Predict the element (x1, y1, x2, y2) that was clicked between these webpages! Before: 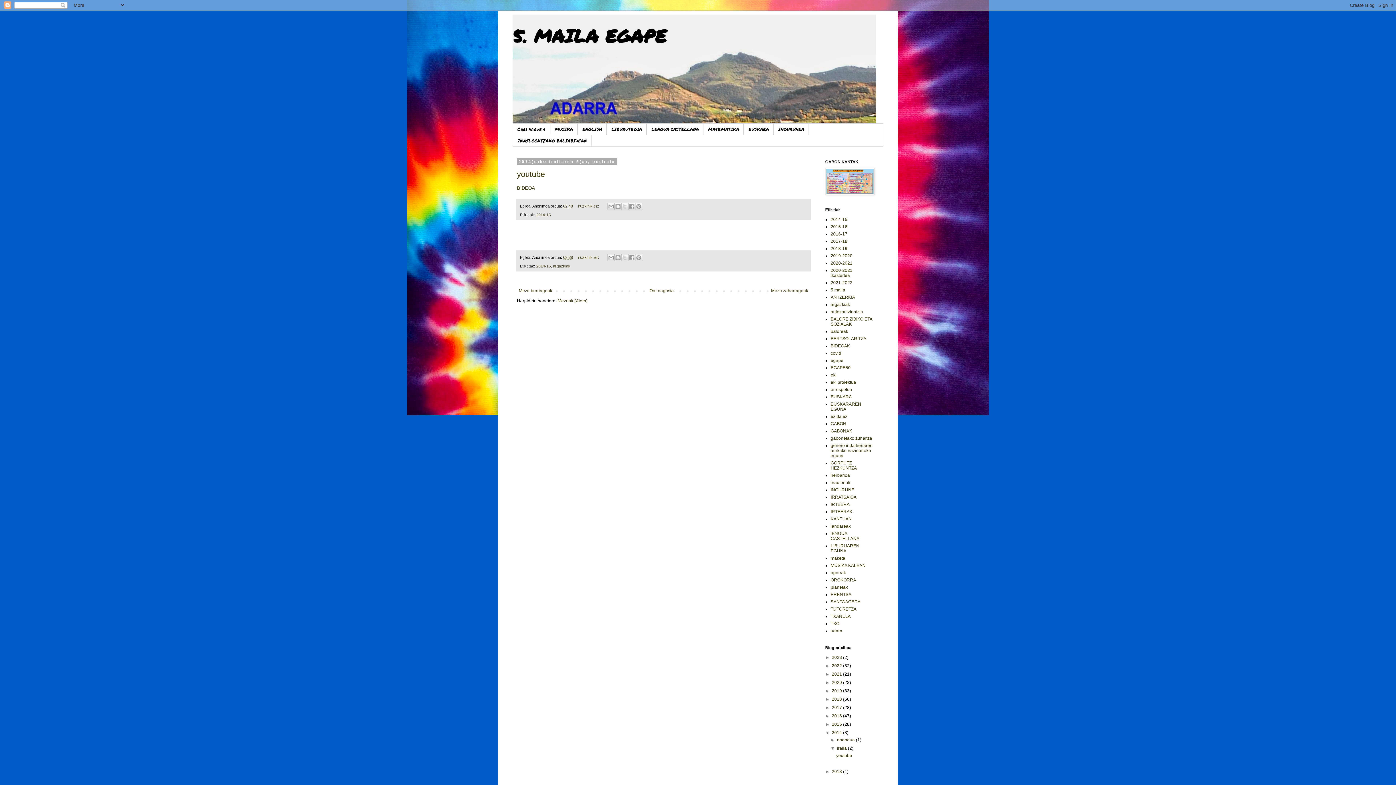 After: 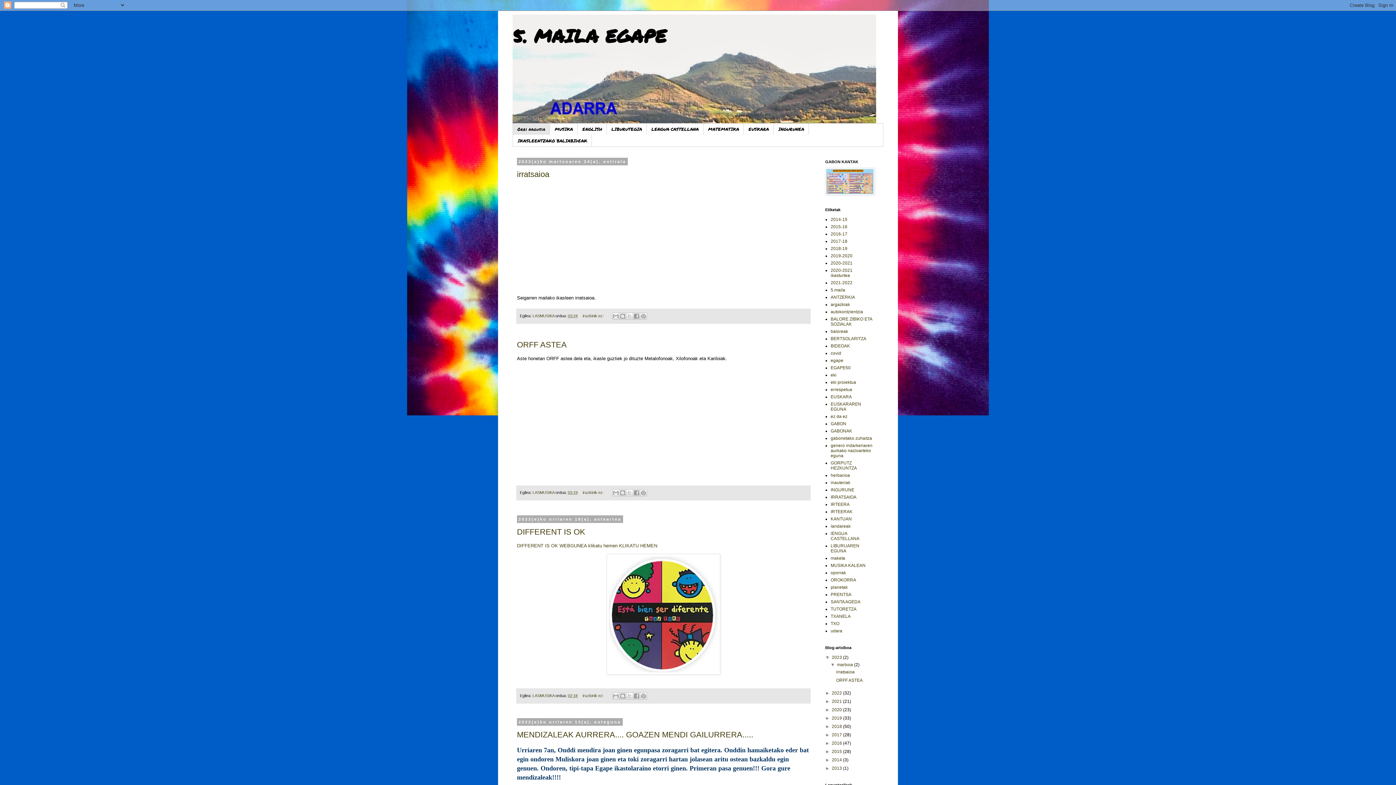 Action: bbox: (512, 22, 666, 48) label: 5. MAILA EGAPE